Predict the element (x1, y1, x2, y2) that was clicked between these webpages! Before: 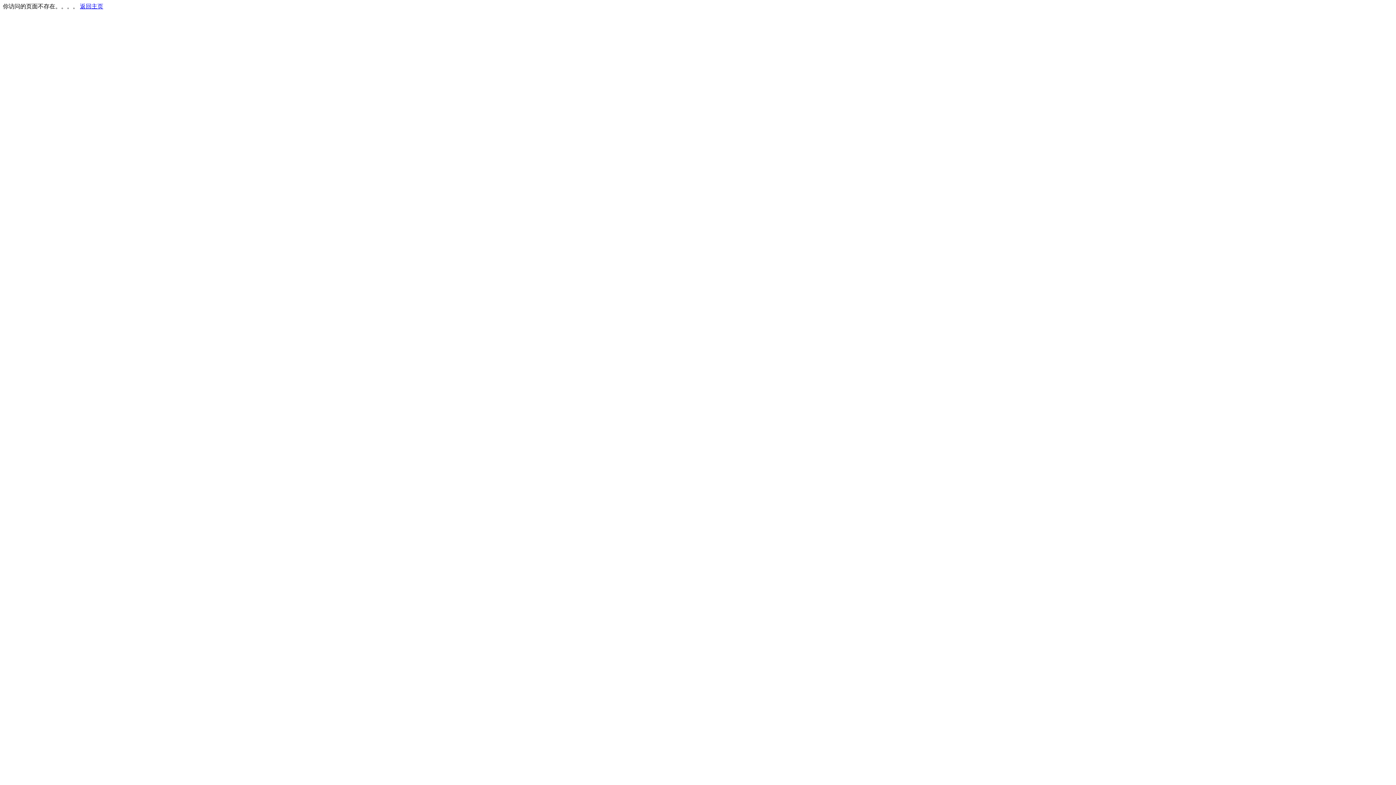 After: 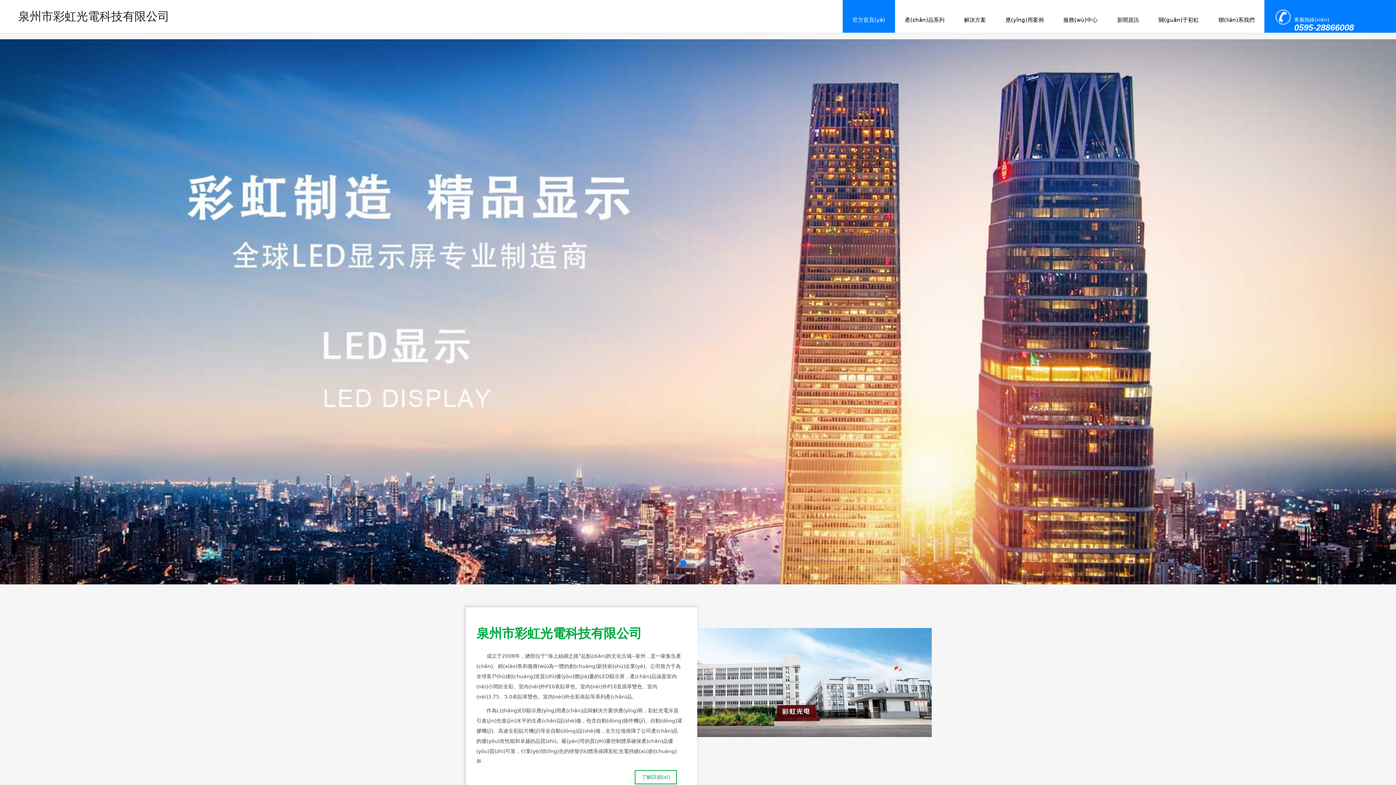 Action: bbox: (80, 3, 103, 9) label: 返回主页